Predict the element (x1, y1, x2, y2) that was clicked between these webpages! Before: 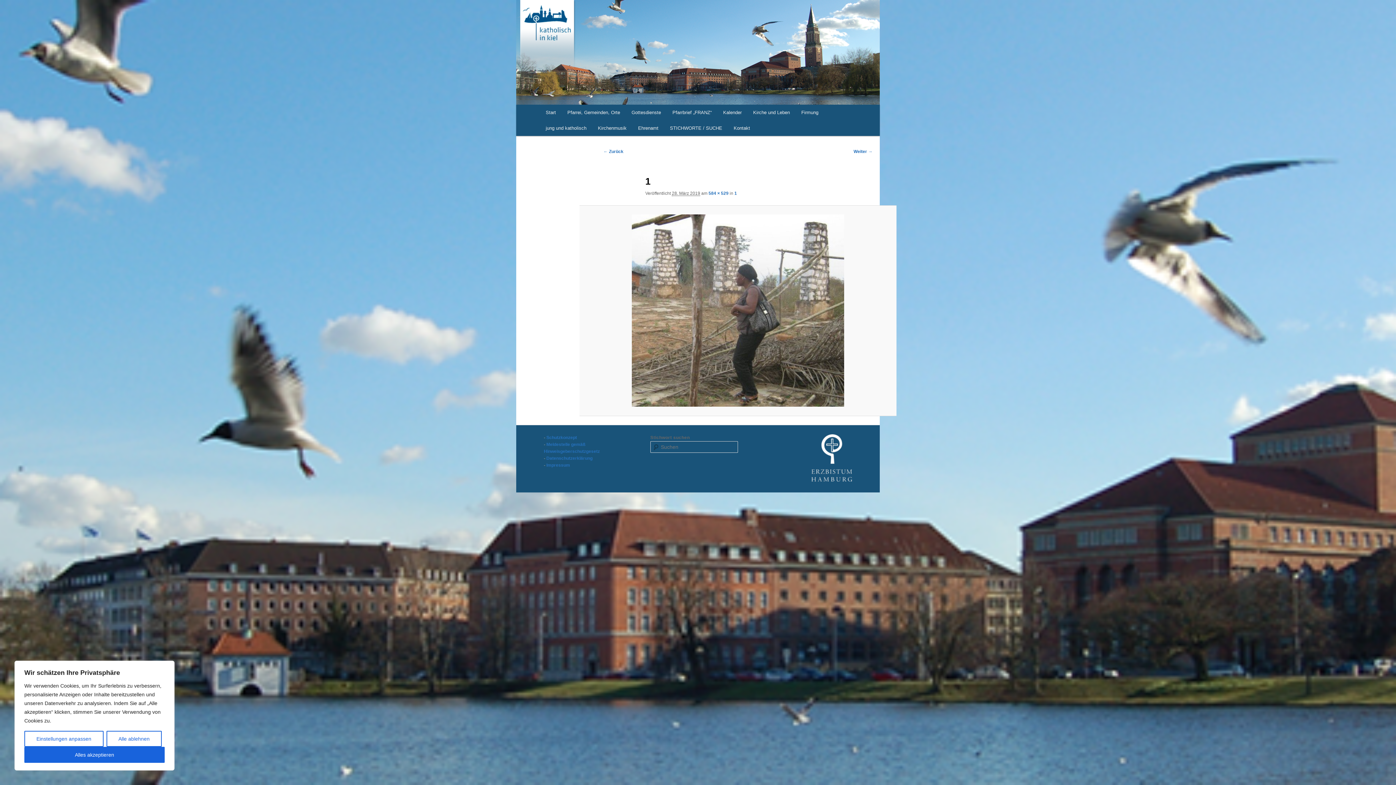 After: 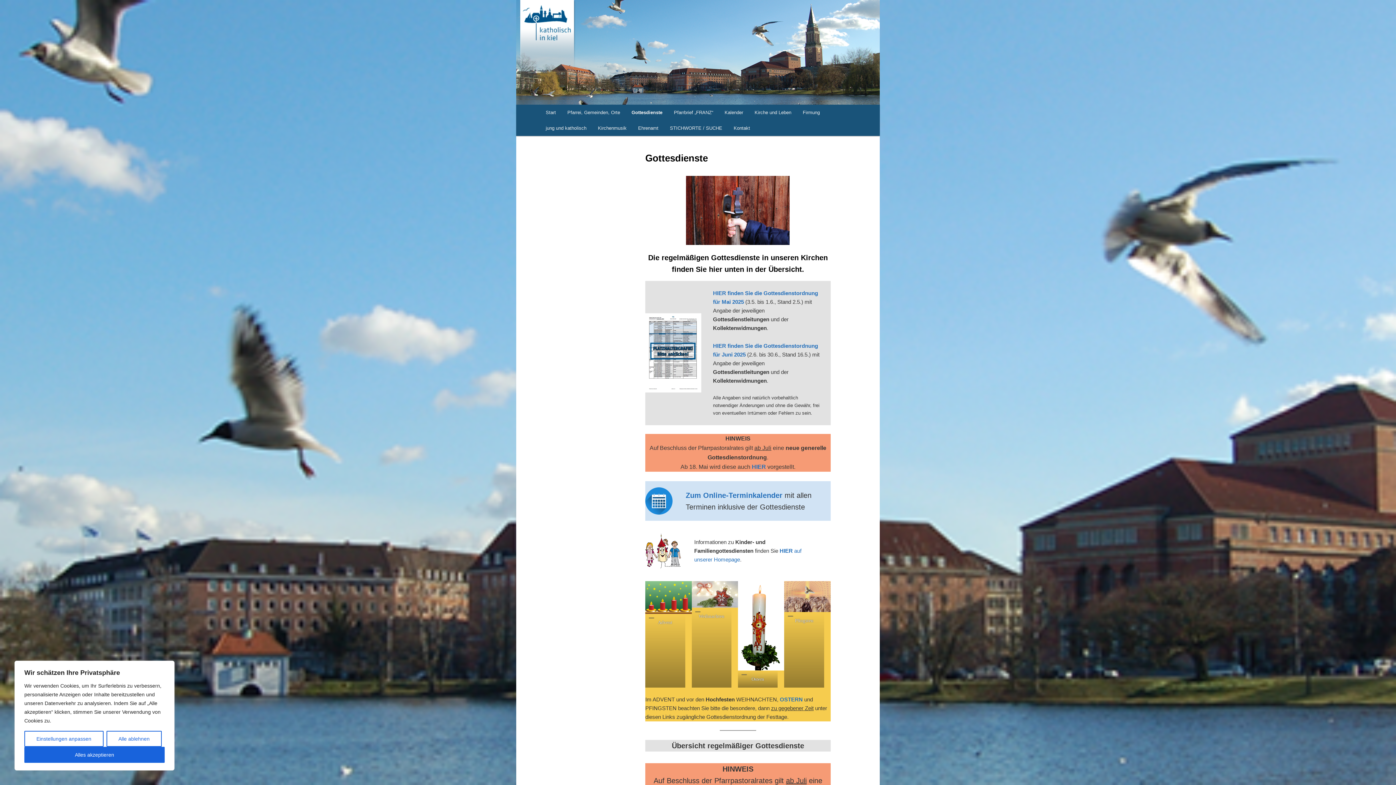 Action: bbox: (625, 104, 666, 120) label: Gottesdienste